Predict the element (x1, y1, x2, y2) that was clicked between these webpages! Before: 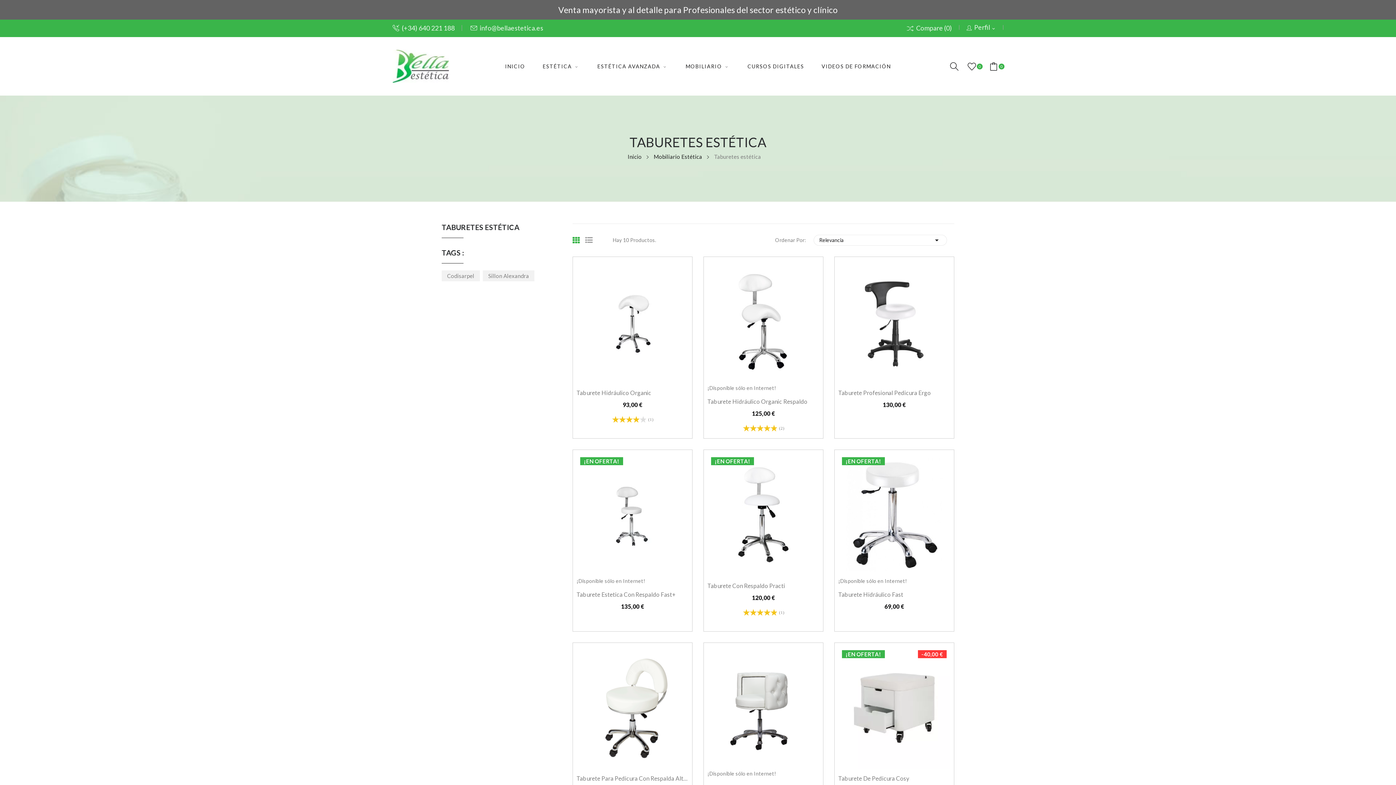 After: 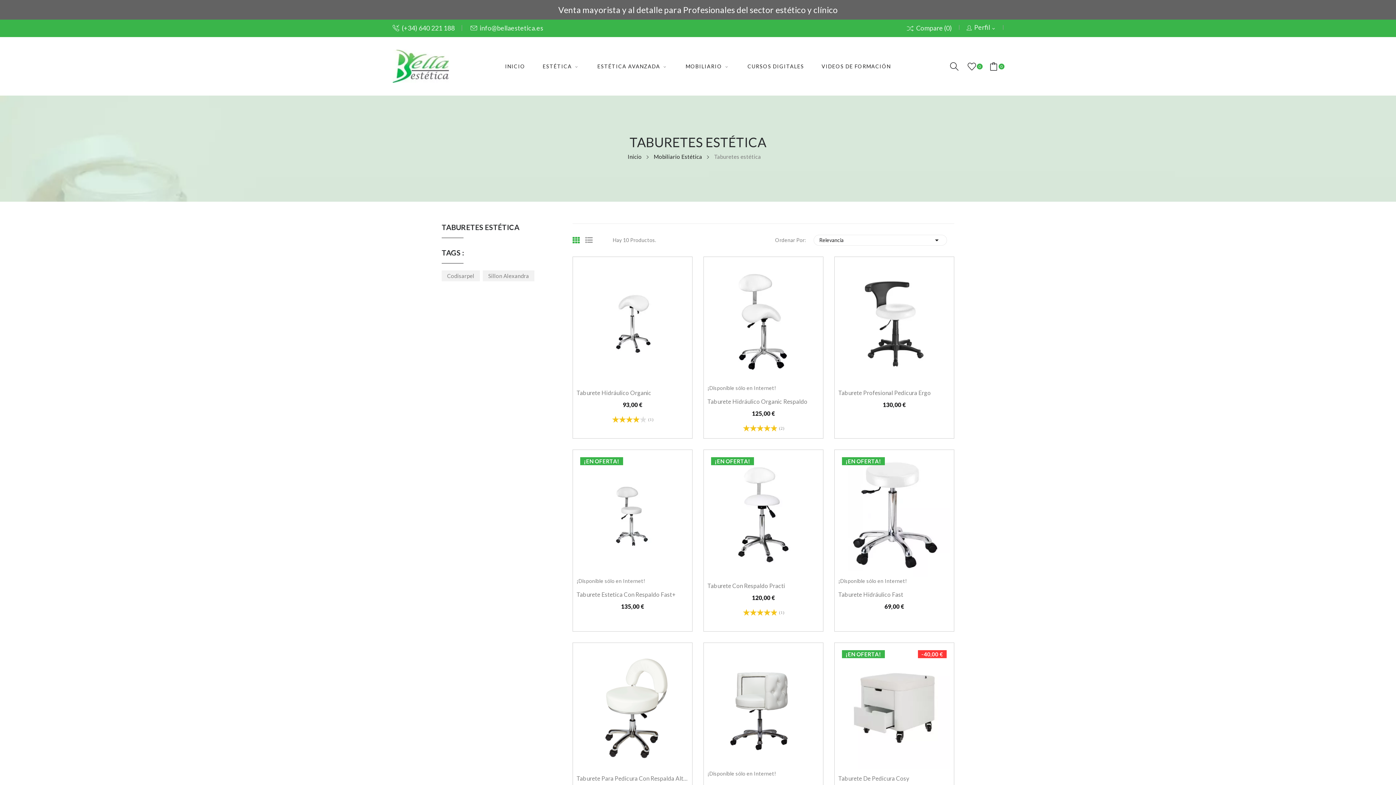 Action: bbox: (441, 223, 561, 238) label: TABURETES ESTÉTICA